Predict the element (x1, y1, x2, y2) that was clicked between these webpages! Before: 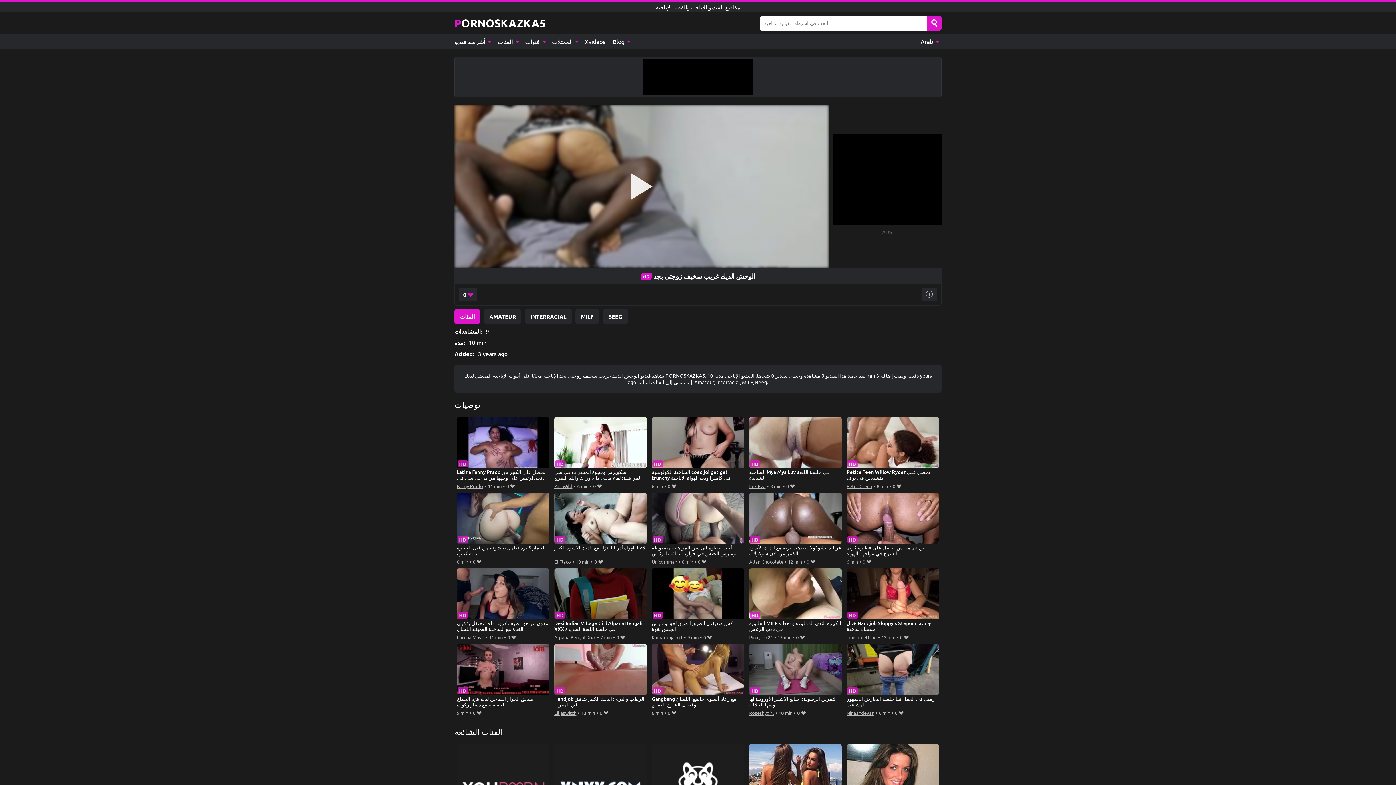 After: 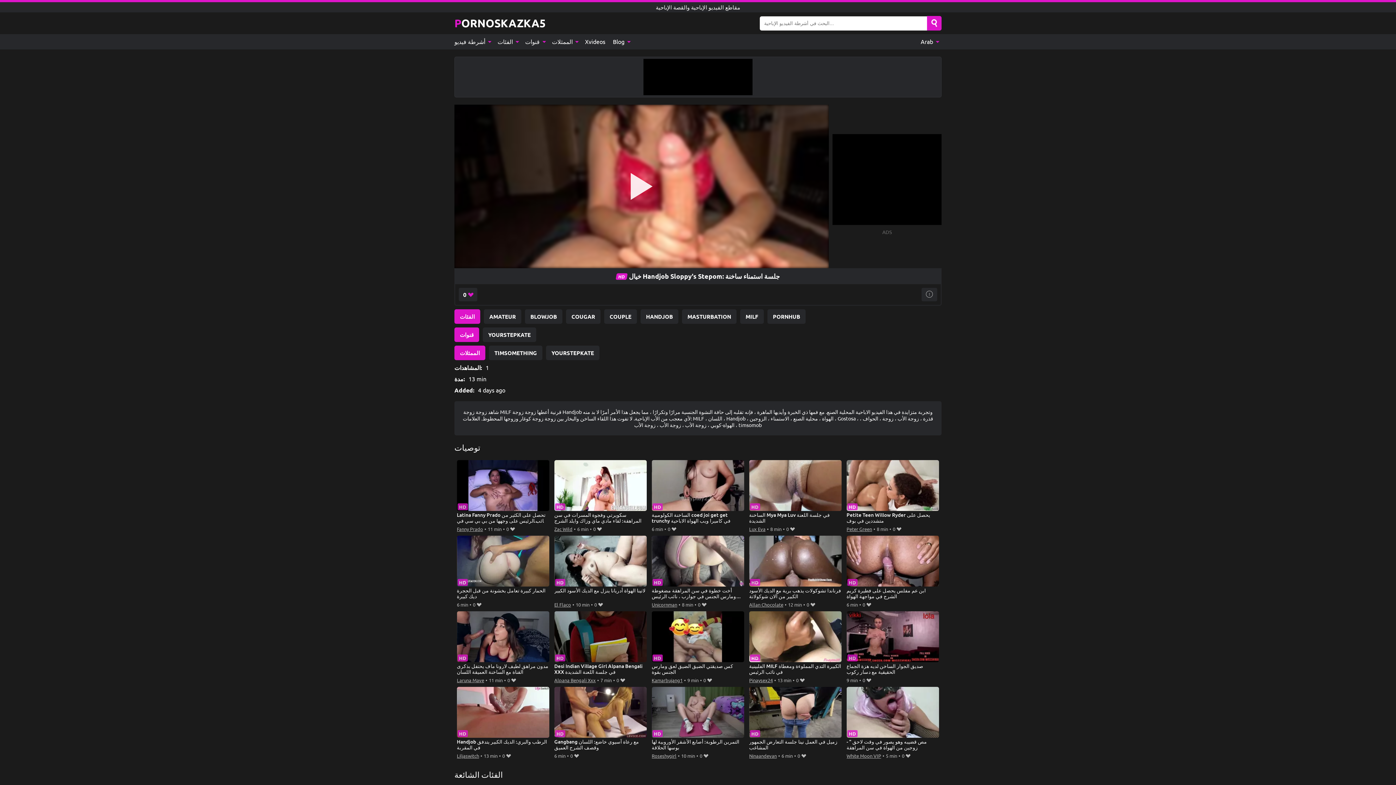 Action: bbox: (846, 568, 939, 633) label: خيال Handjob Sloppy's Stepom: جلسة استمناء ساخنة